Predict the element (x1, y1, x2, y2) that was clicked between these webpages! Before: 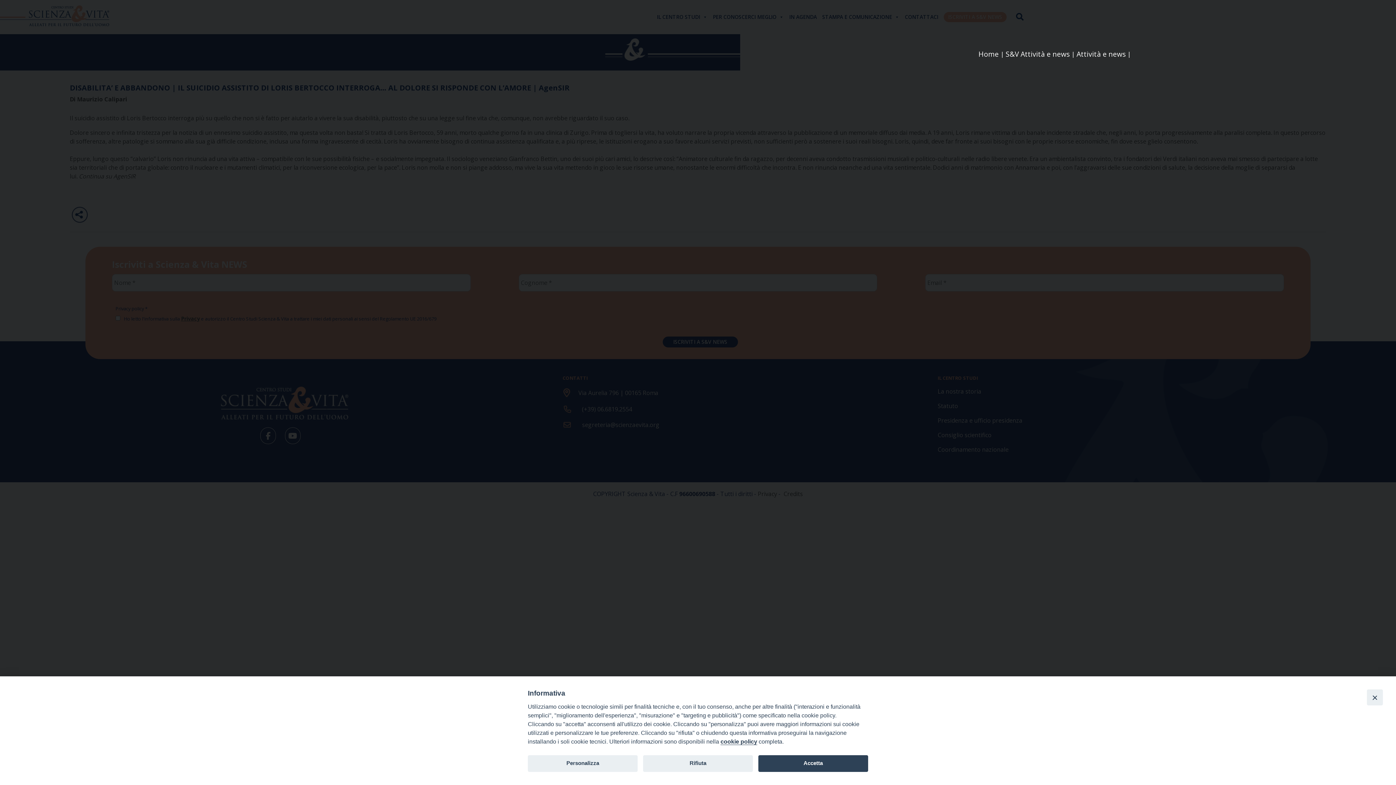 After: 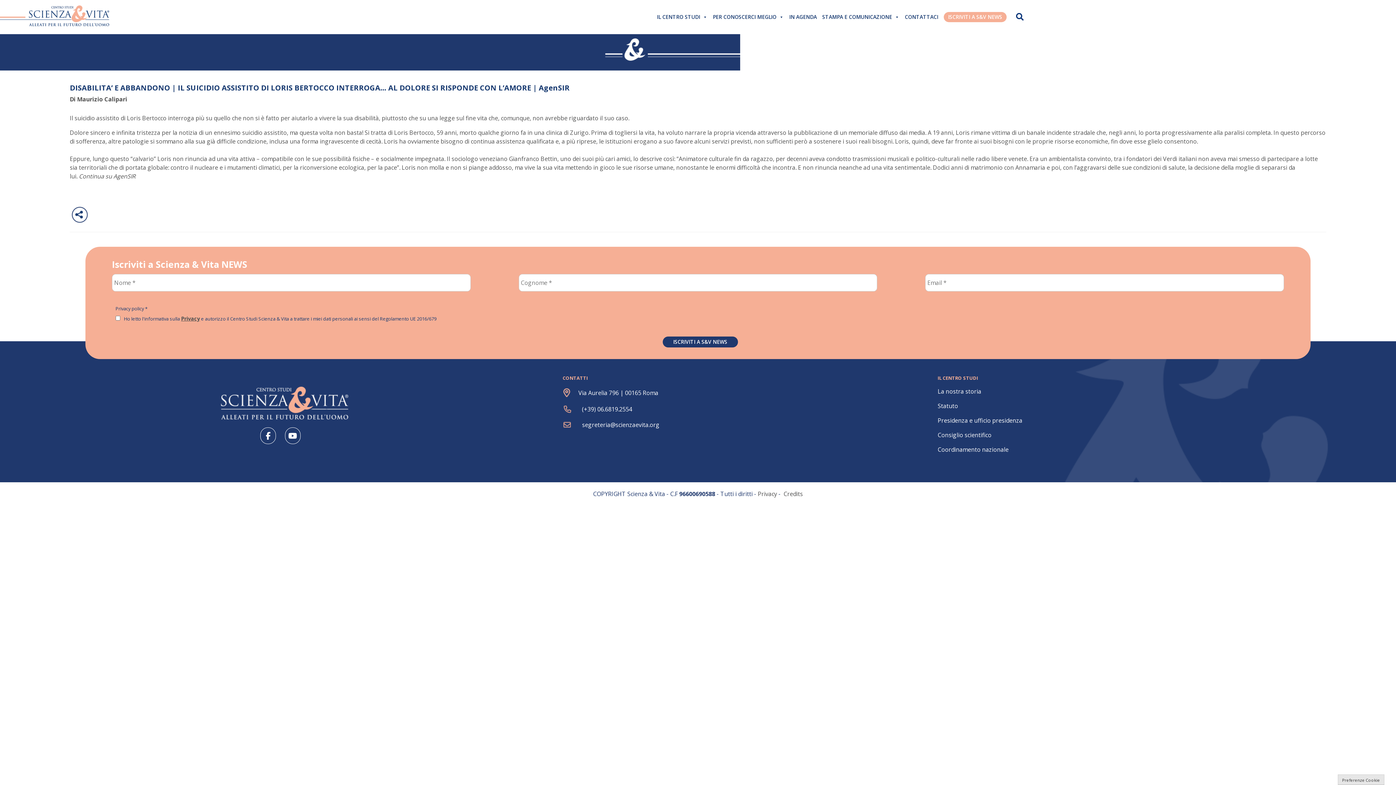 Action: label: Accetta bbox: (758, 755, 868, 772)